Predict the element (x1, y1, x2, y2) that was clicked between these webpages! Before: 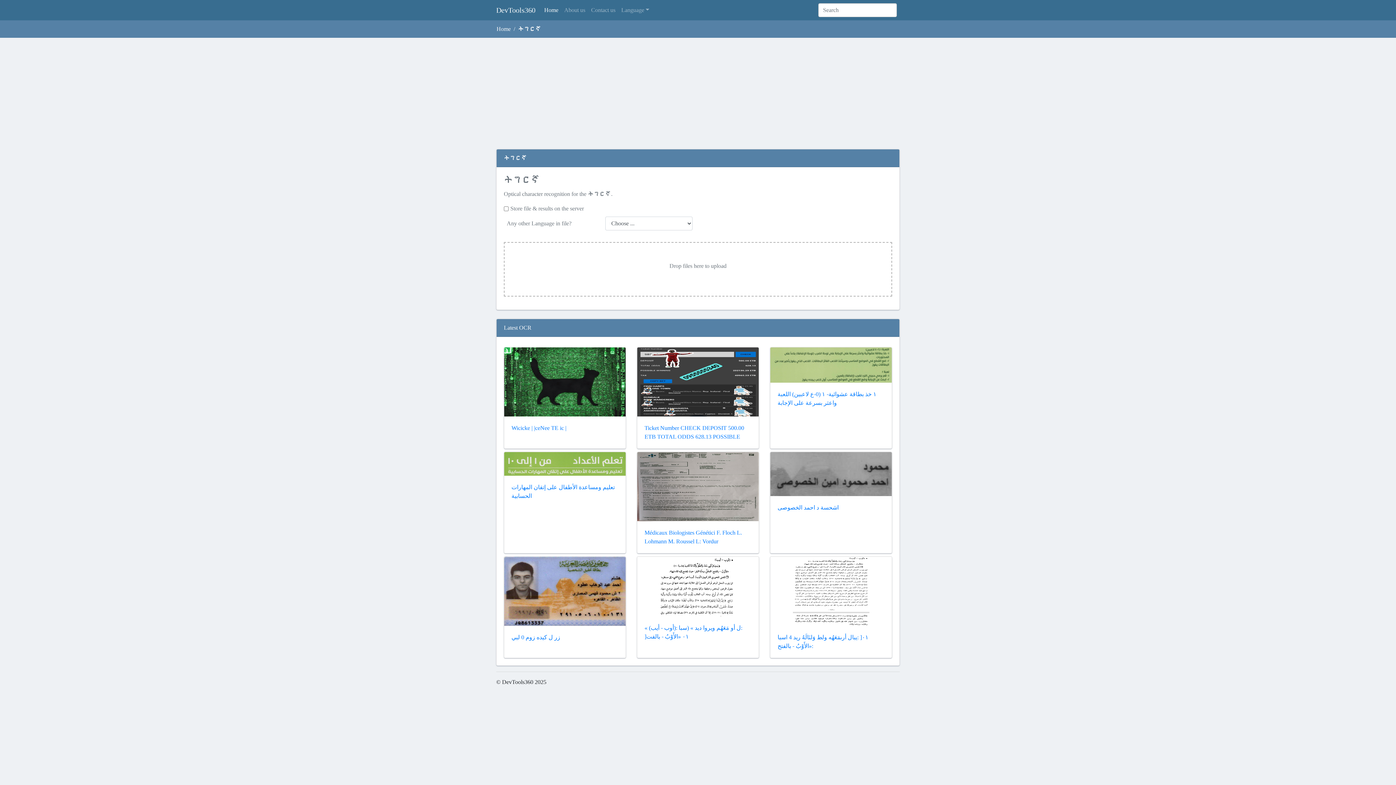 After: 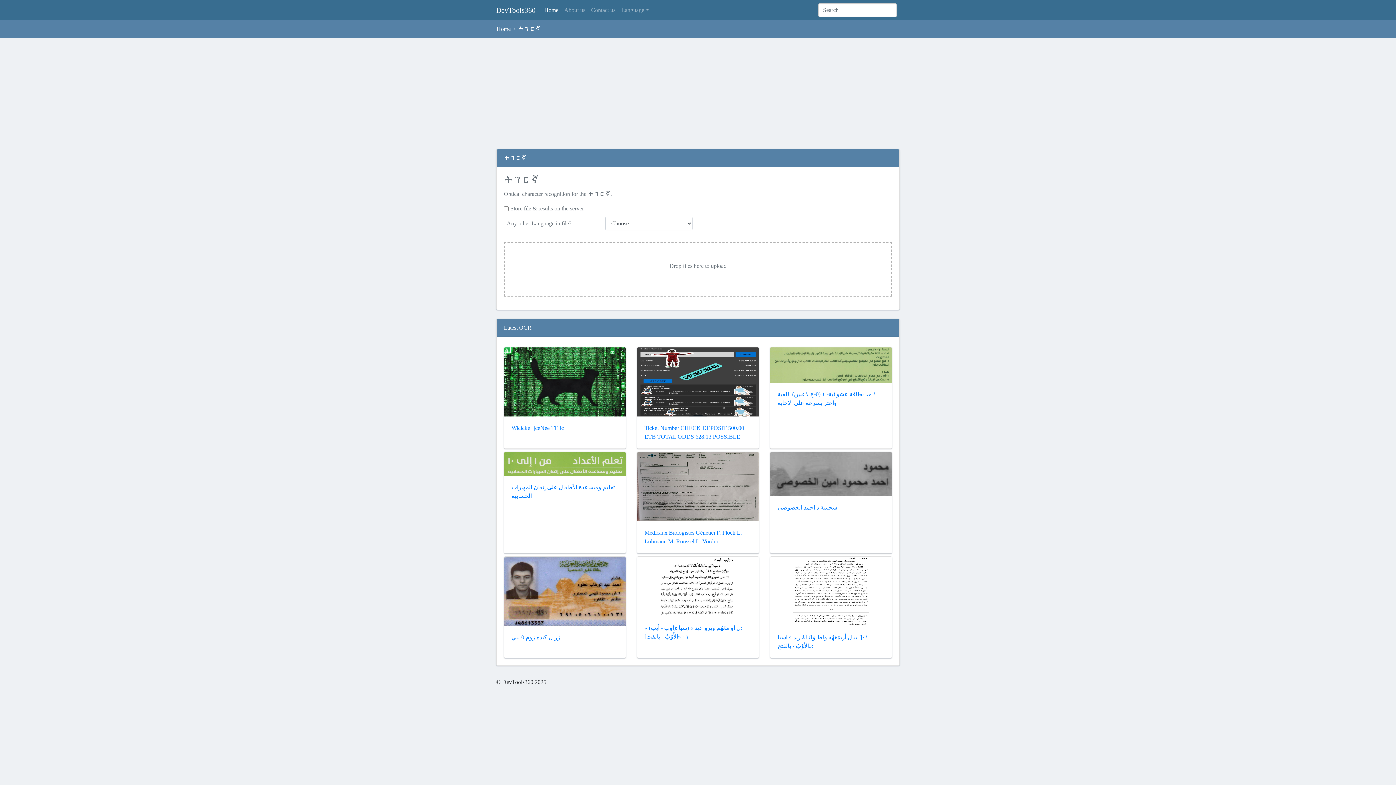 Action: bbox: (669, 261, 726, 270) label: Drop files here to upload